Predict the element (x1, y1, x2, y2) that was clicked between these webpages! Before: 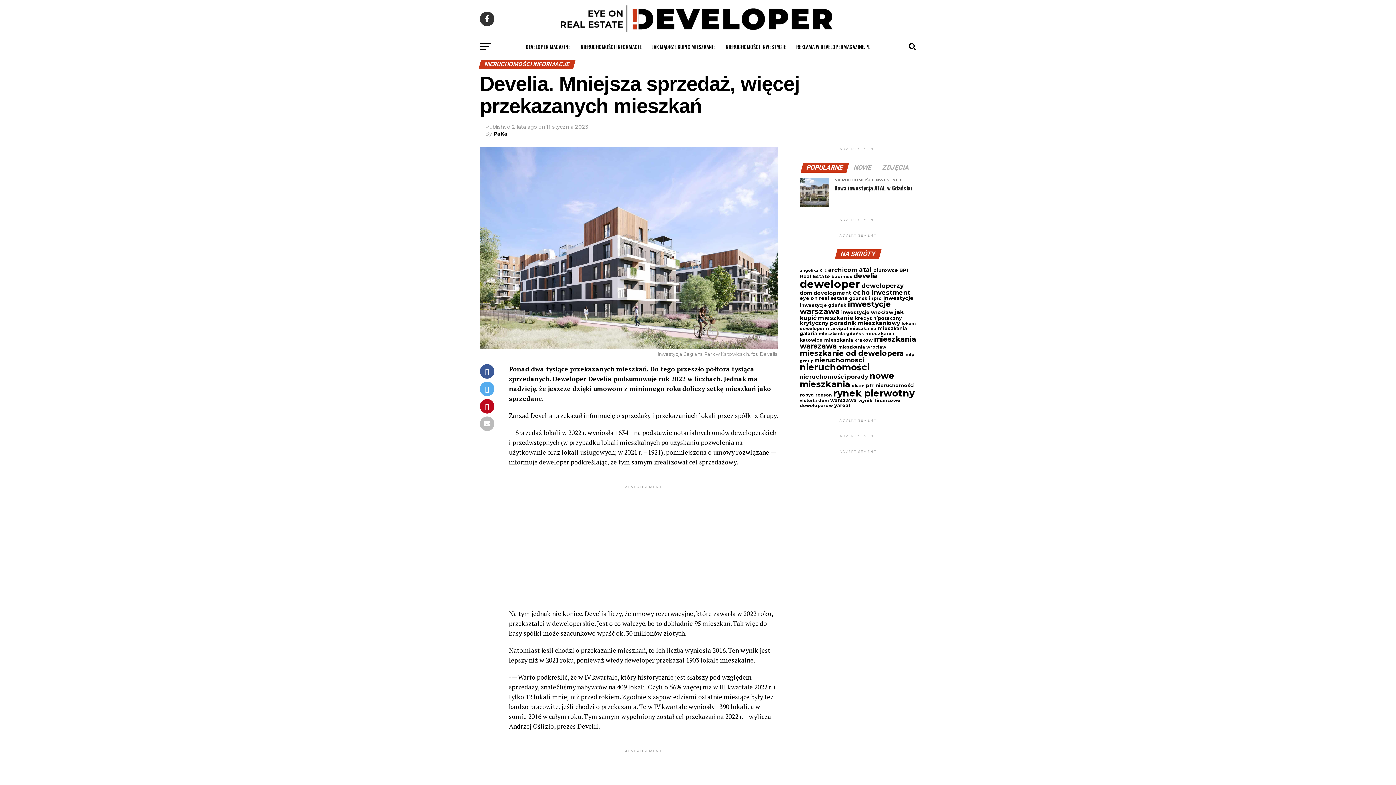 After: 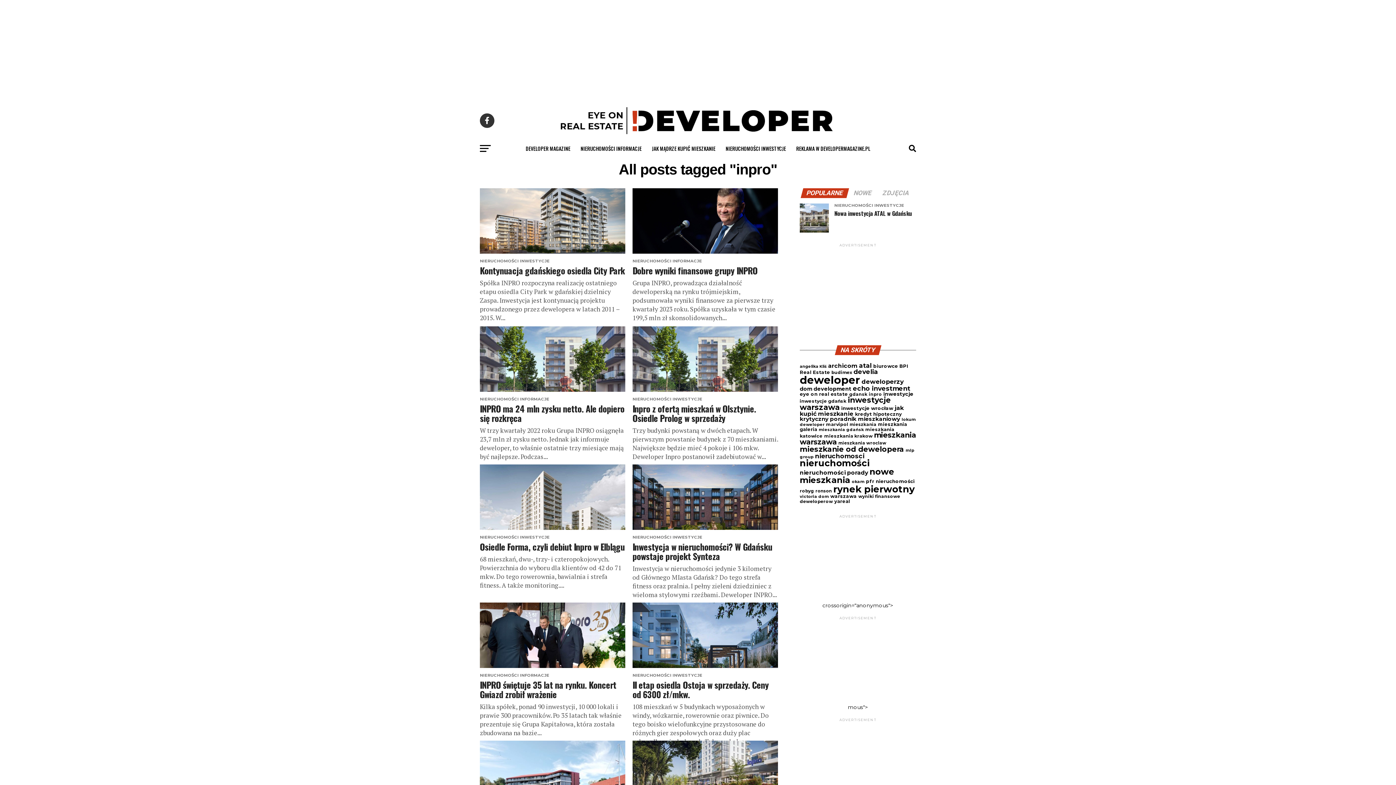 Action: label: inpro (12 elementów) bbox: (869, 296, 882, 301)